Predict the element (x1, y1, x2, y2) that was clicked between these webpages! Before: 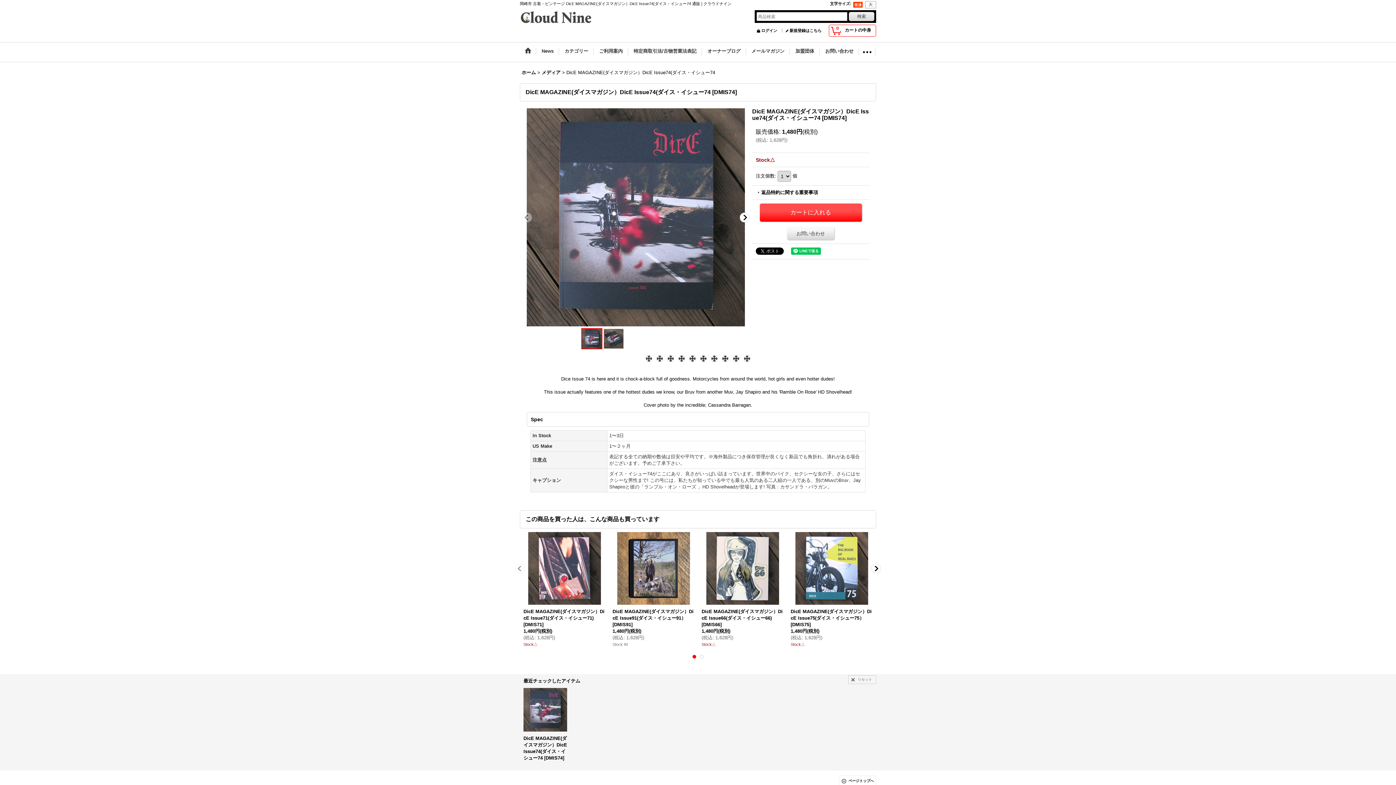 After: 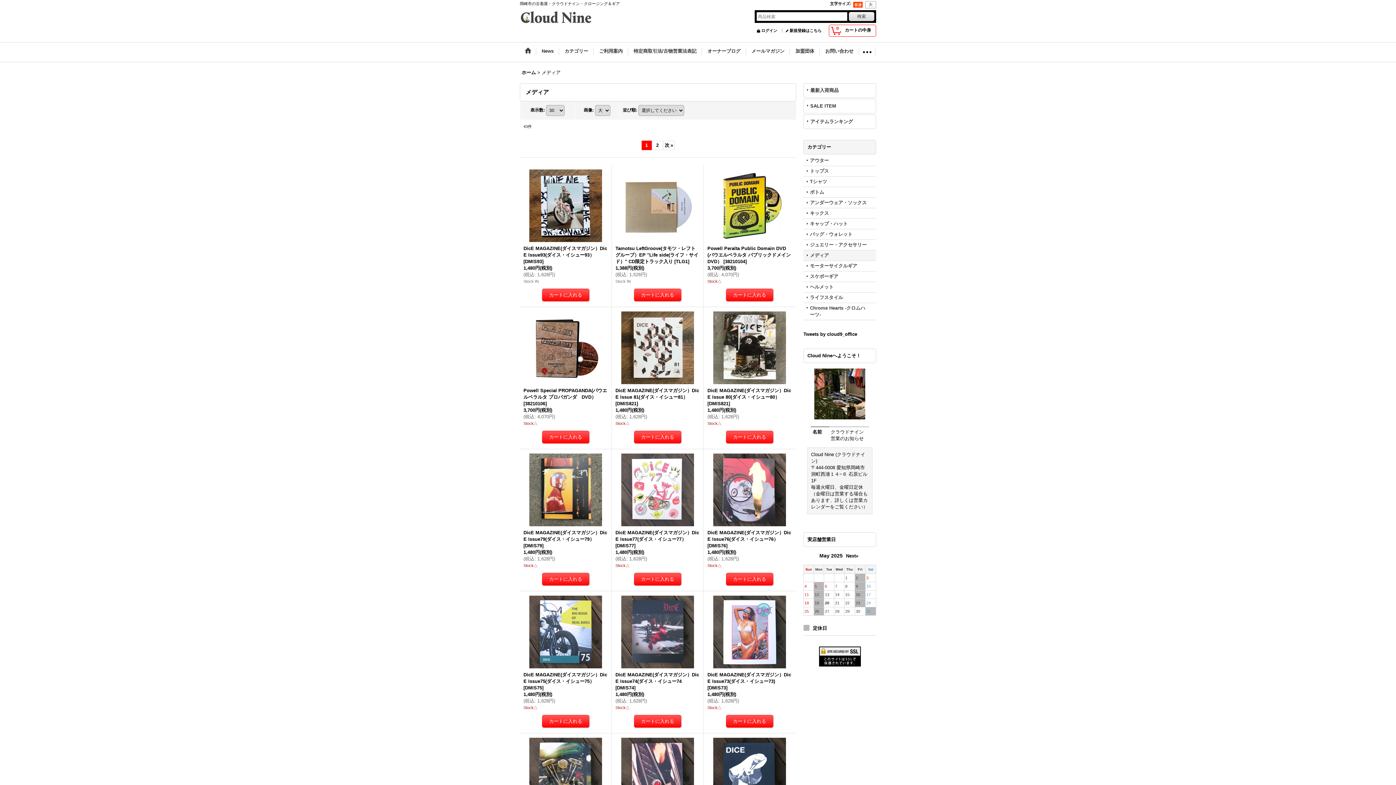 Action: bbox: (541, 69, 562, 75) label: メディア 